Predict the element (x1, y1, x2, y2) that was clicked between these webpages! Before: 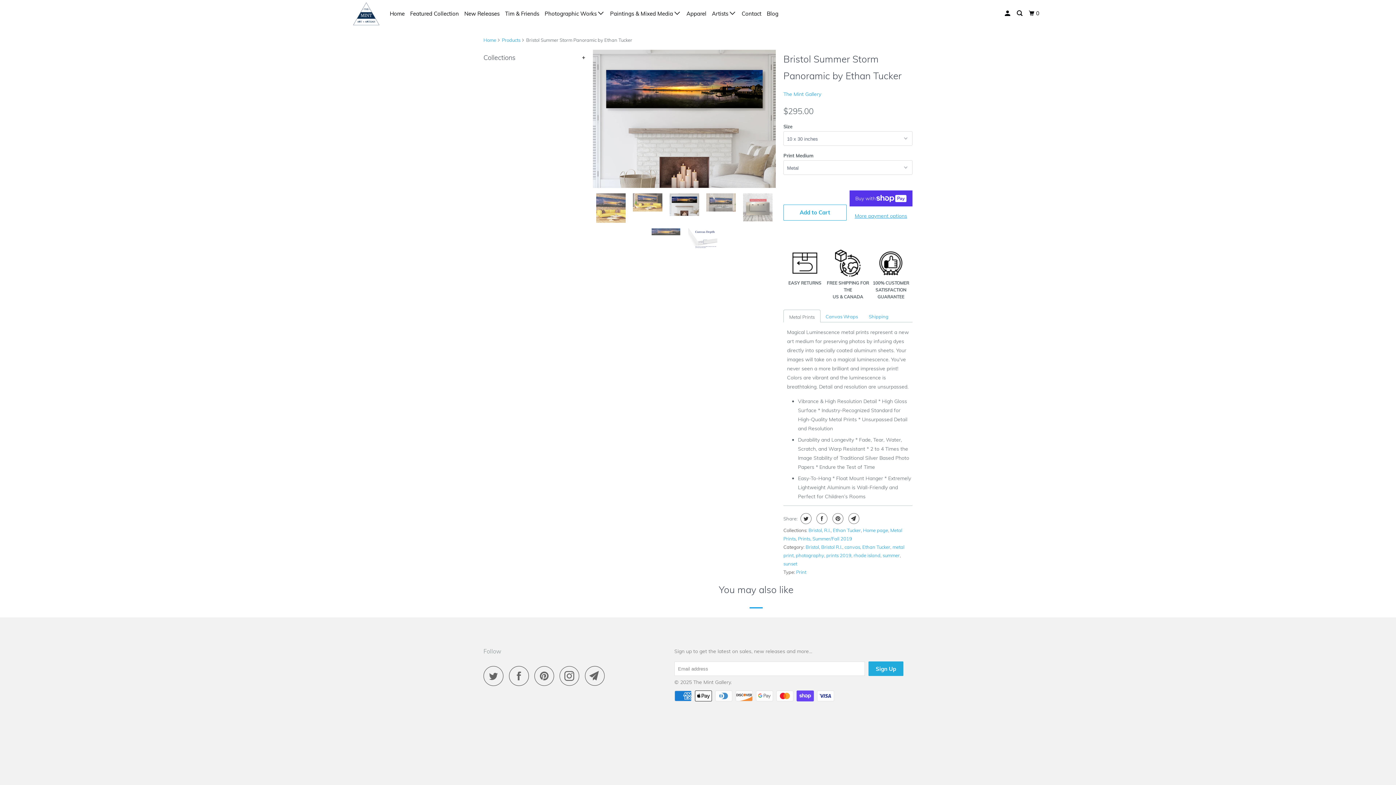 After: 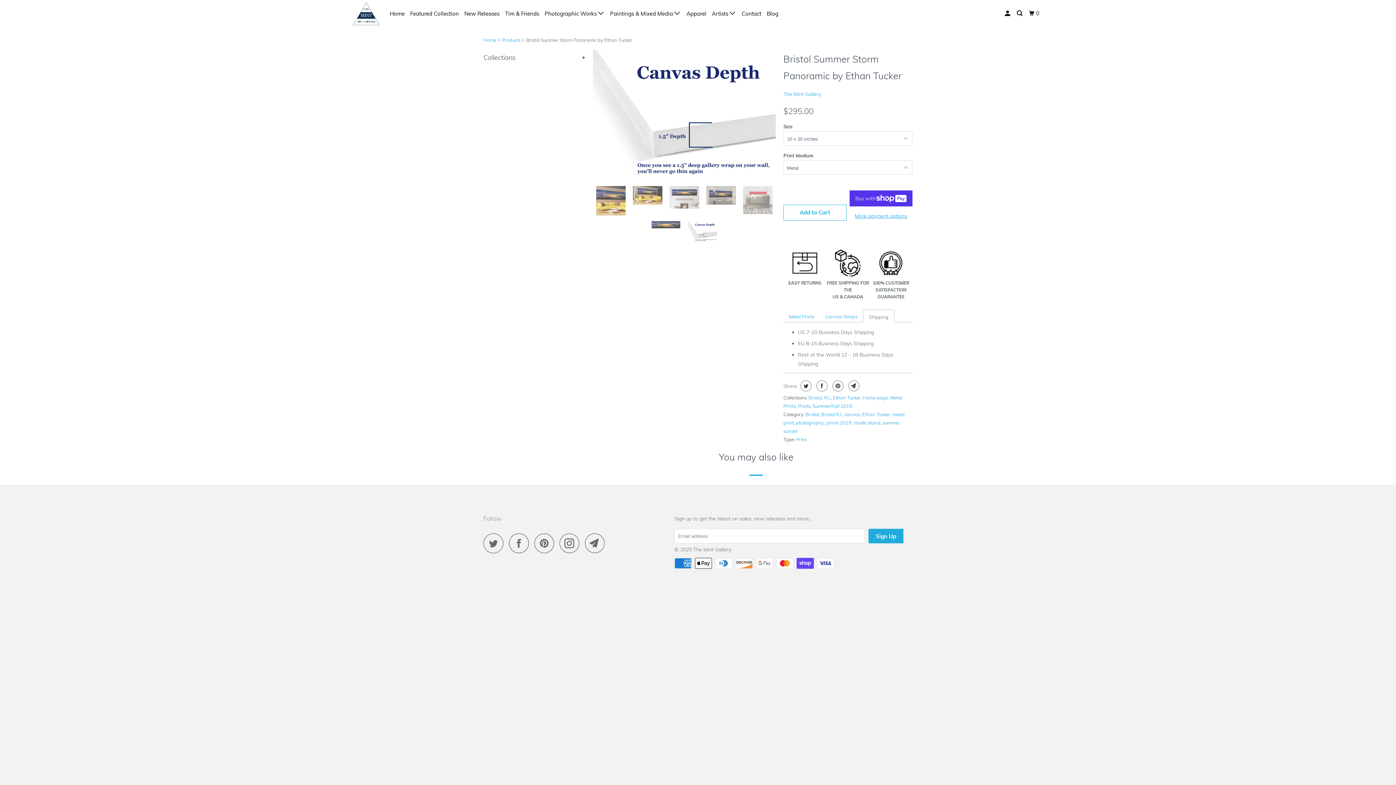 Action: bbox: (863, 311, 894, 321) label: Shipping